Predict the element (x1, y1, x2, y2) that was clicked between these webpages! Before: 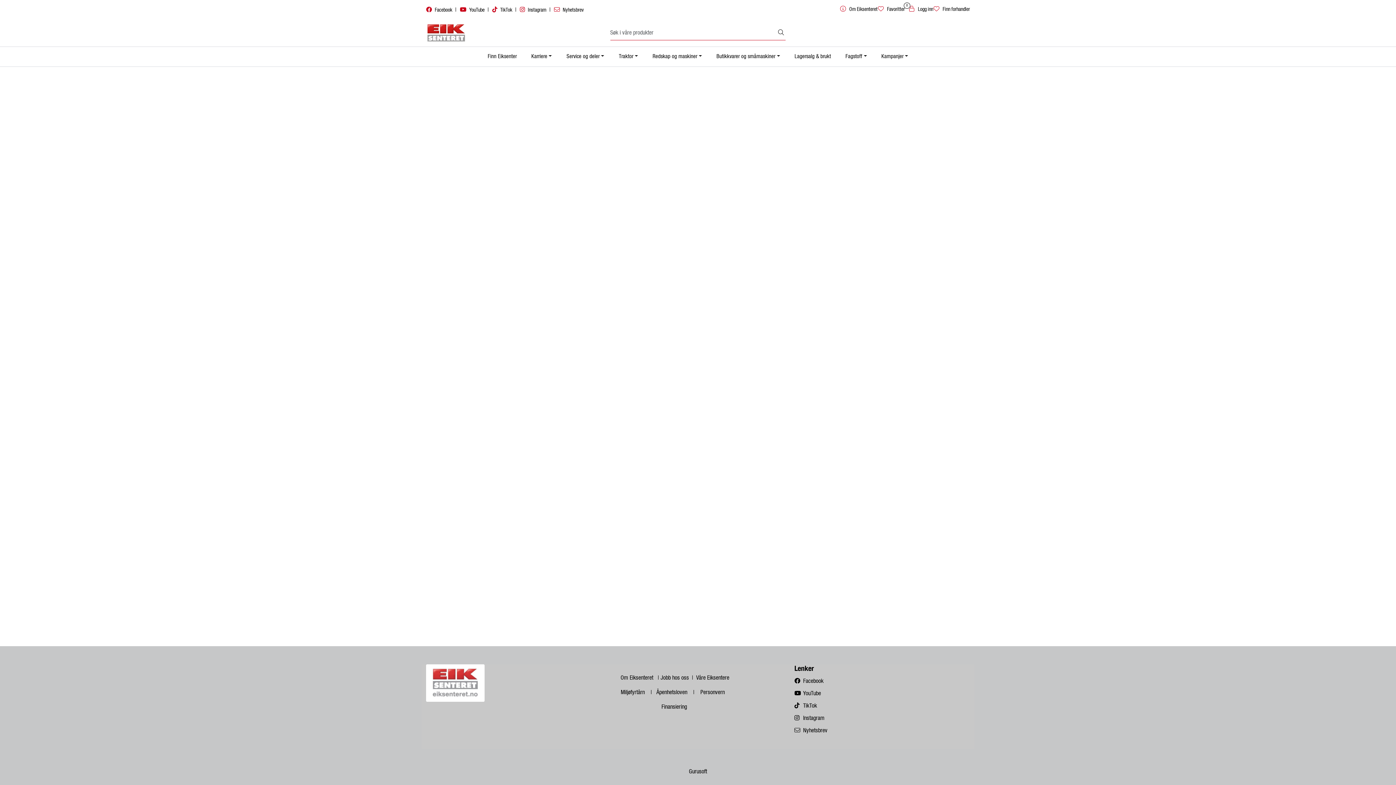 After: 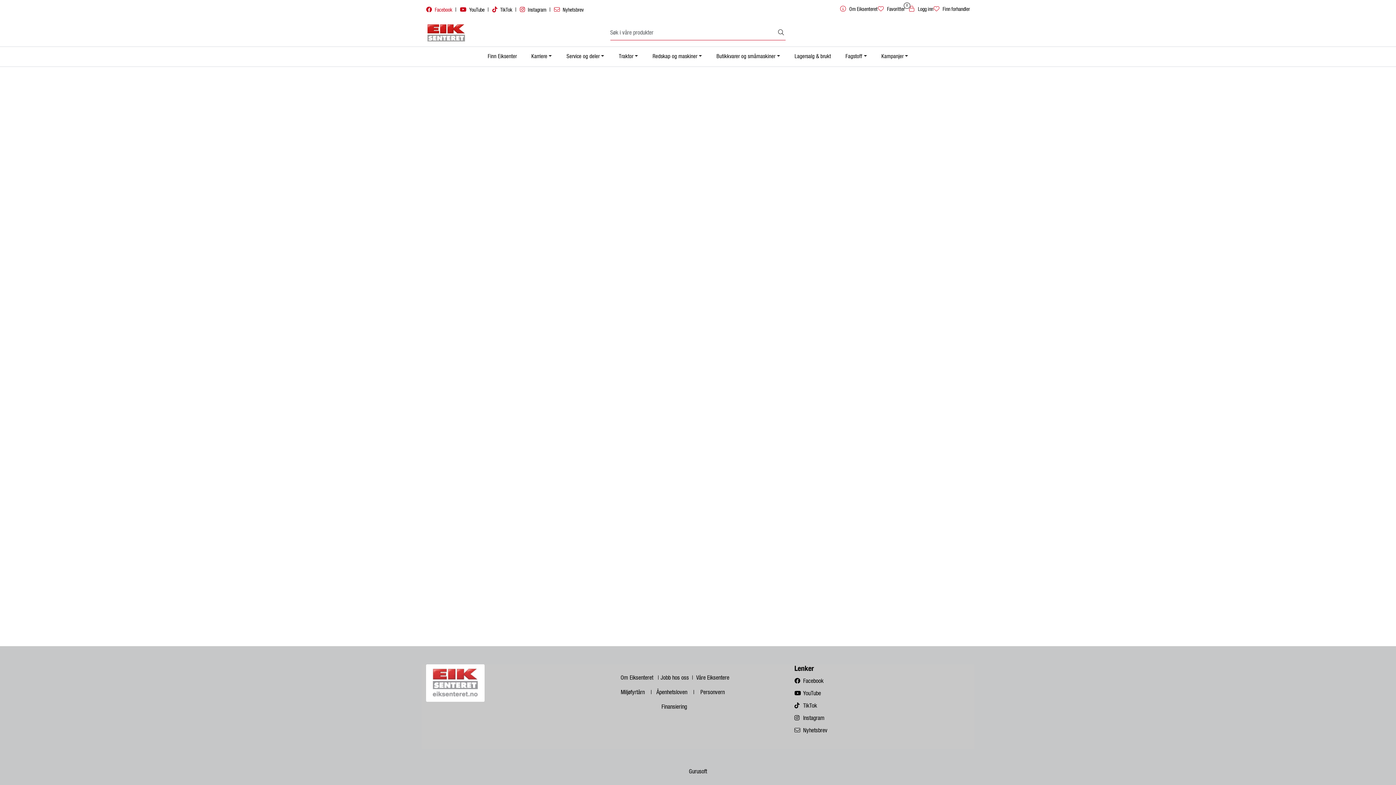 Action: bbox: (426, 7, 453, 12) label:  Facebook 